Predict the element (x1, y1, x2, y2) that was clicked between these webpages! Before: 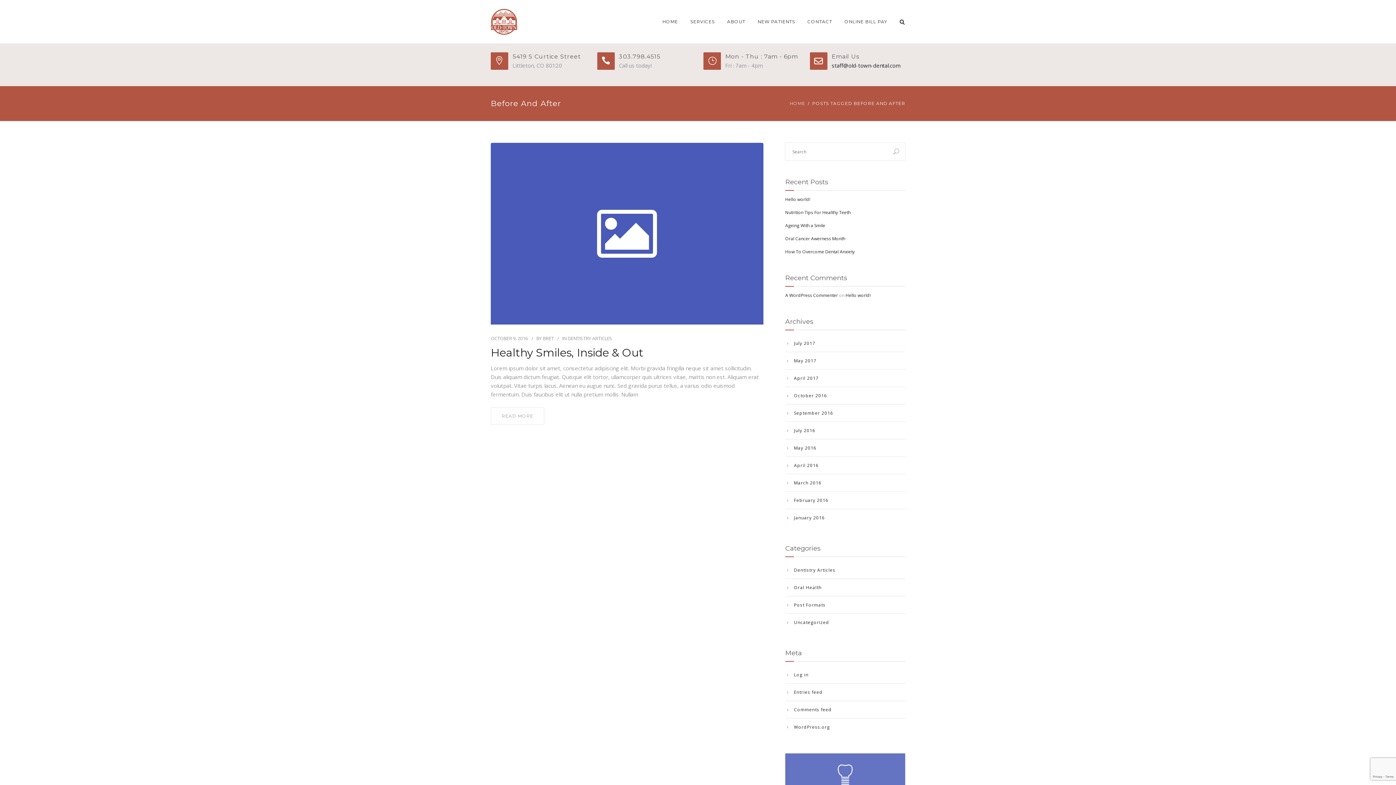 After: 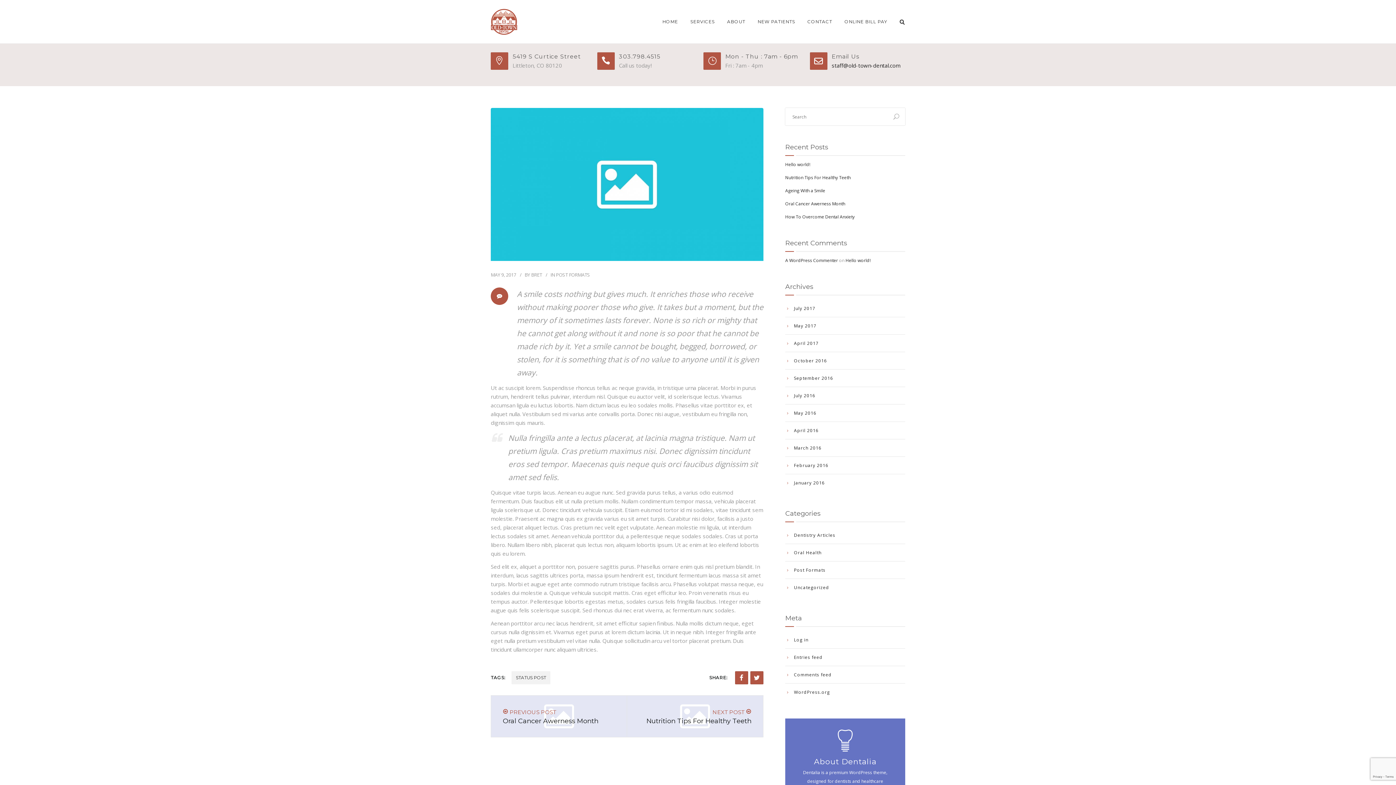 Action: bbox: (785, 222, 825, 228) label: Ageing With a Smile